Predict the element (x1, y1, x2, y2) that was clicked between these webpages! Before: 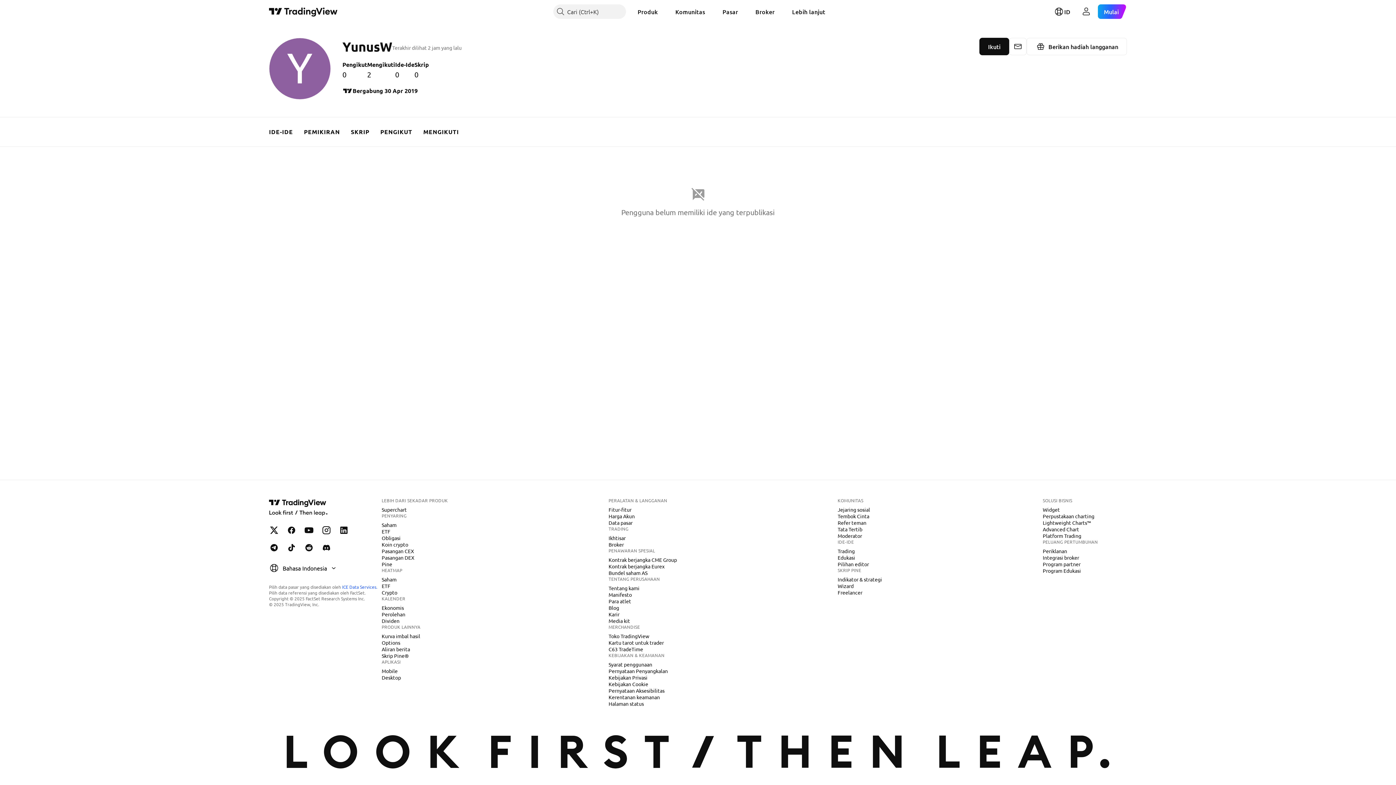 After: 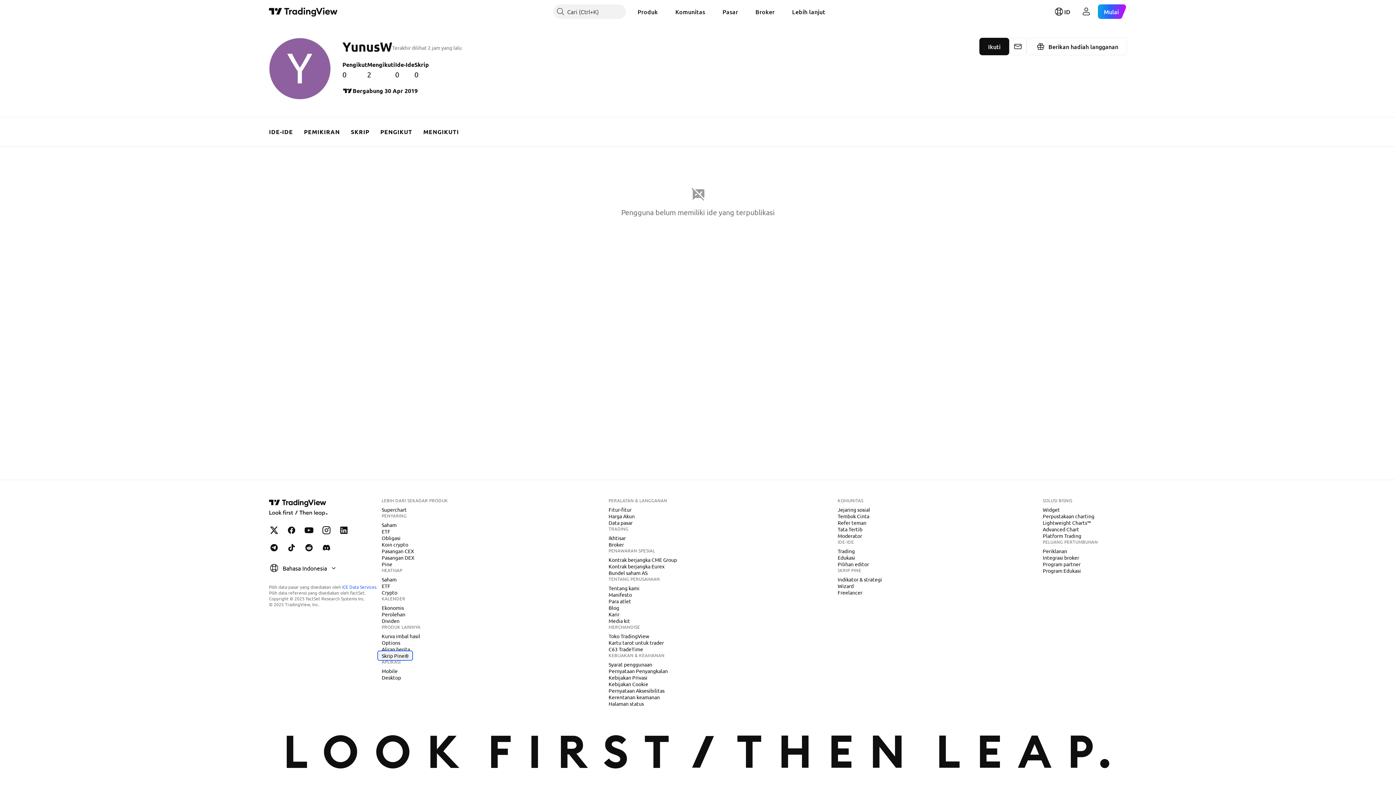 Action: label: Skrip Pine® bbox: (378, 652, 411, 659)